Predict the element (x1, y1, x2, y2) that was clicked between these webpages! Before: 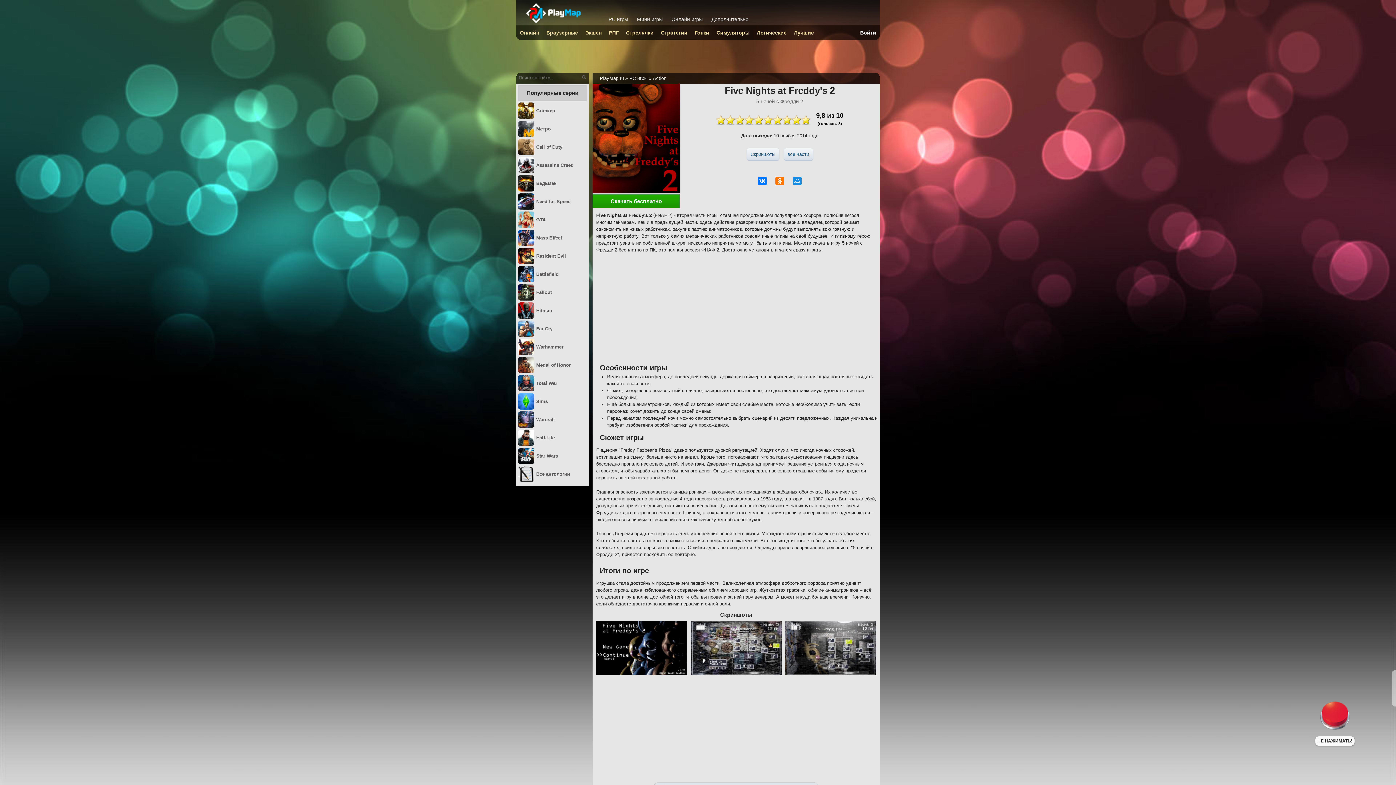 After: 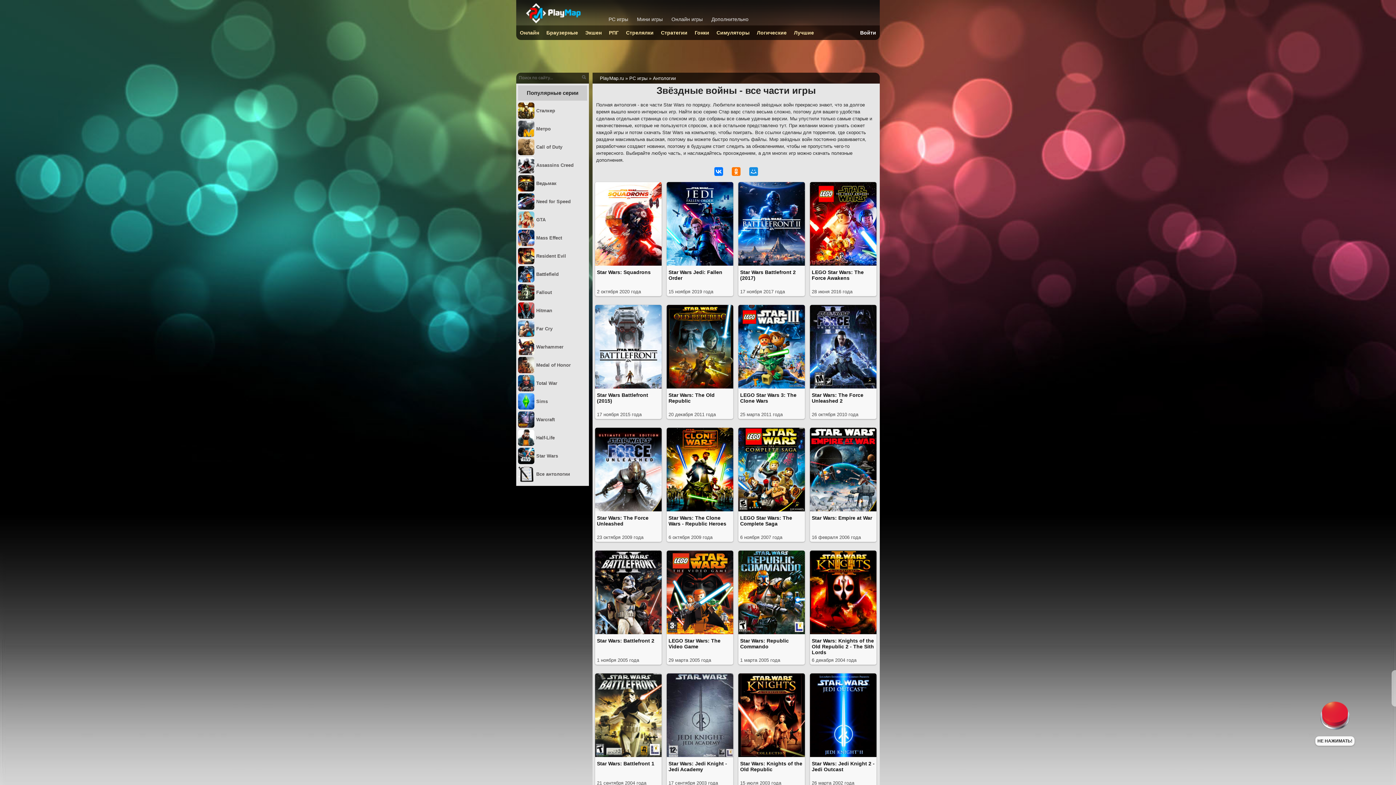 Action: label: Star Wars bbox: (518, 448, 587, 464)